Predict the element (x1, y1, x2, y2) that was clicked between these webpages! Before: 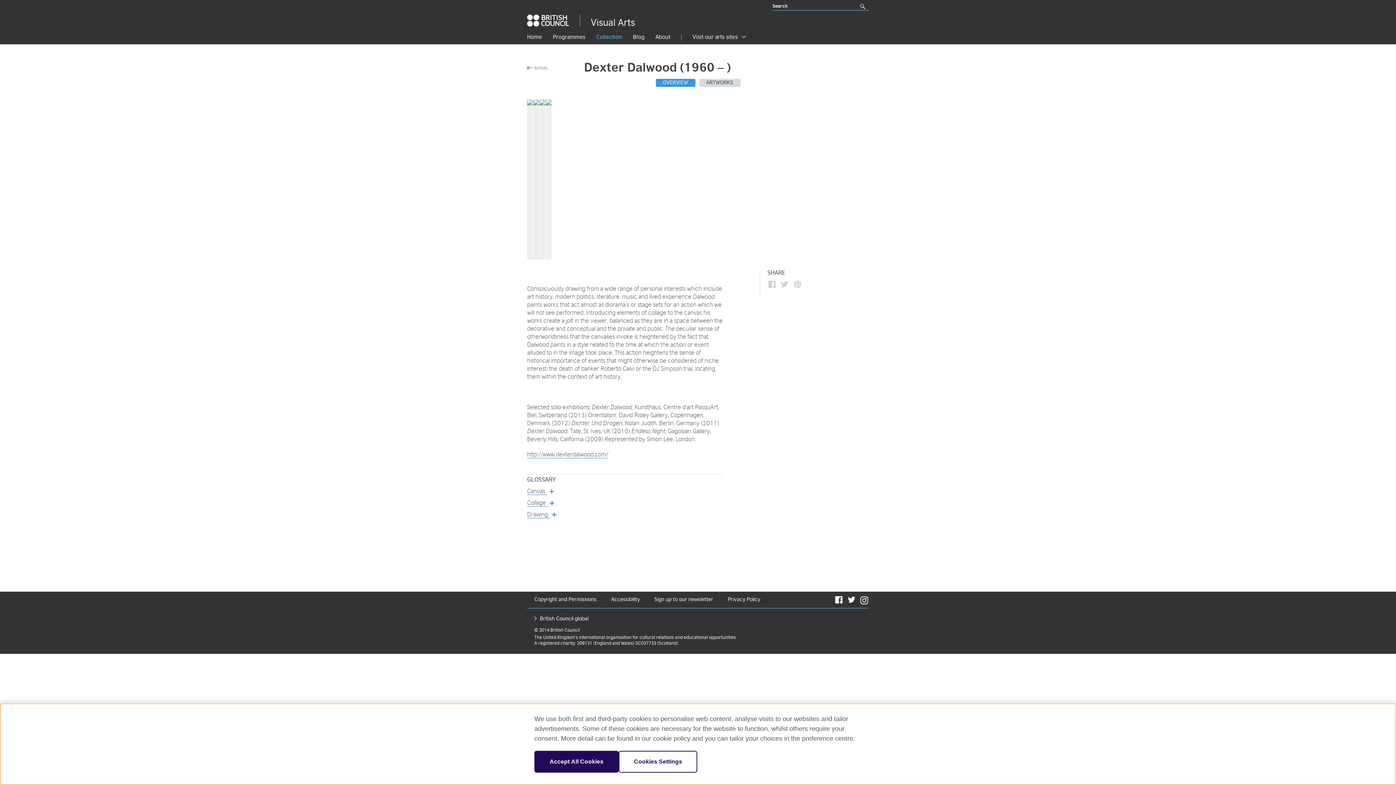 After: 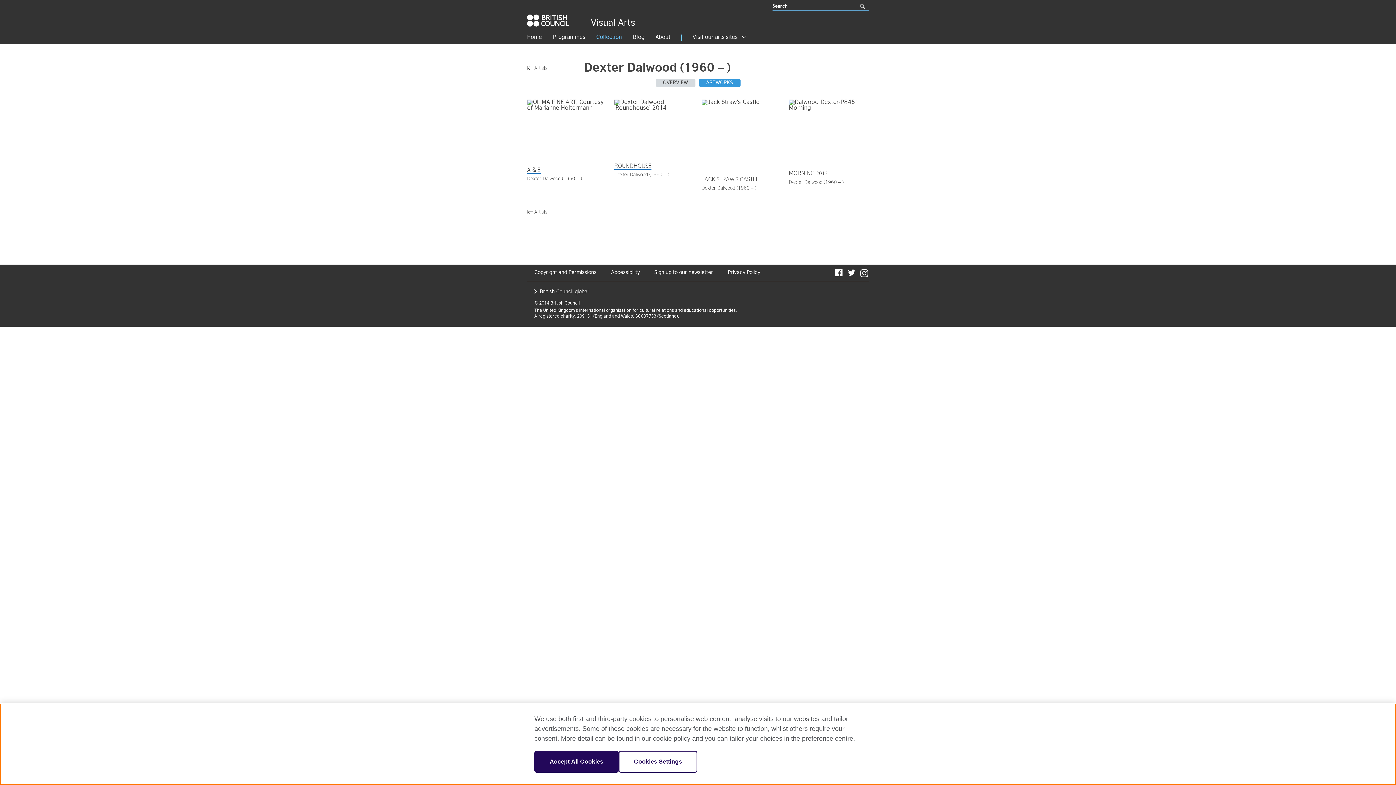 Action: bbox: (699, 78, 740, 86) label: ARTWORKS